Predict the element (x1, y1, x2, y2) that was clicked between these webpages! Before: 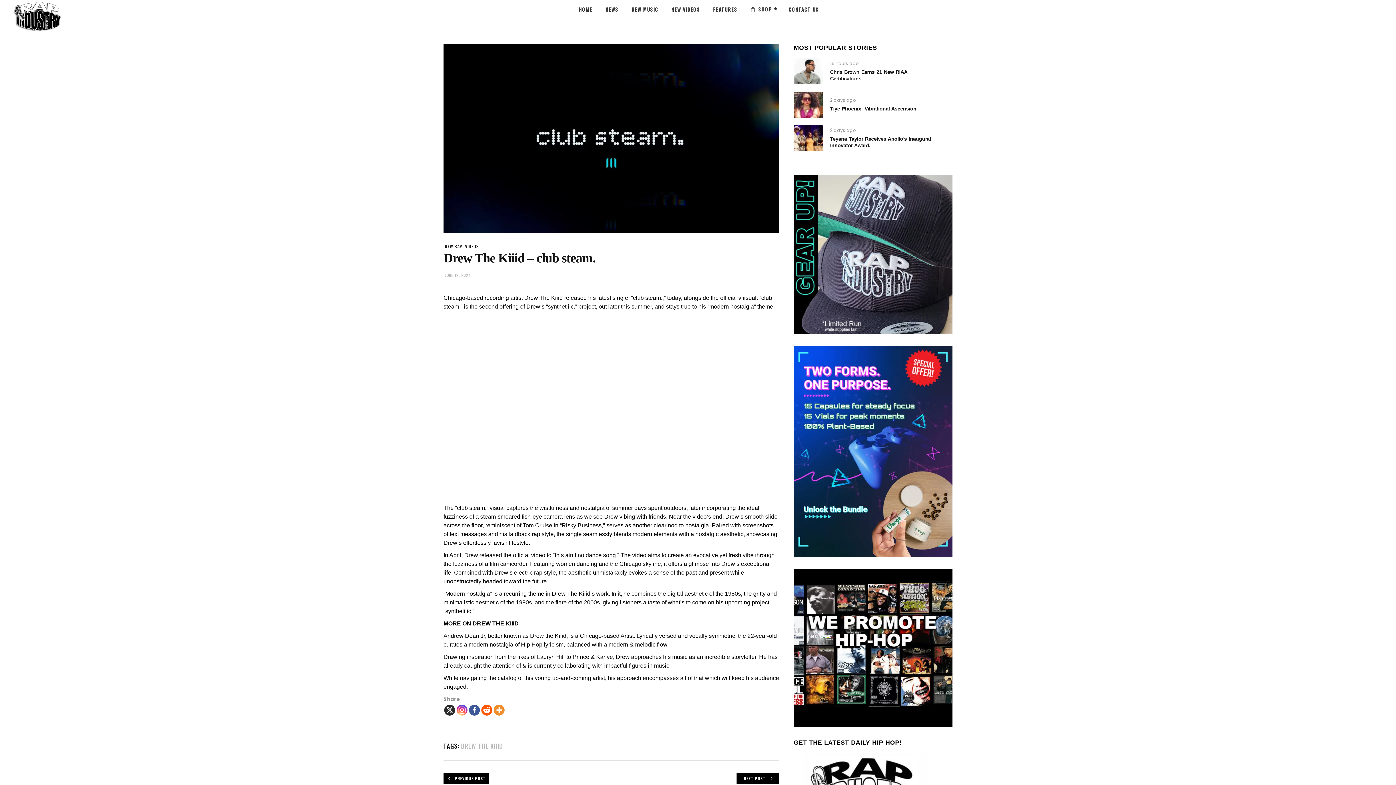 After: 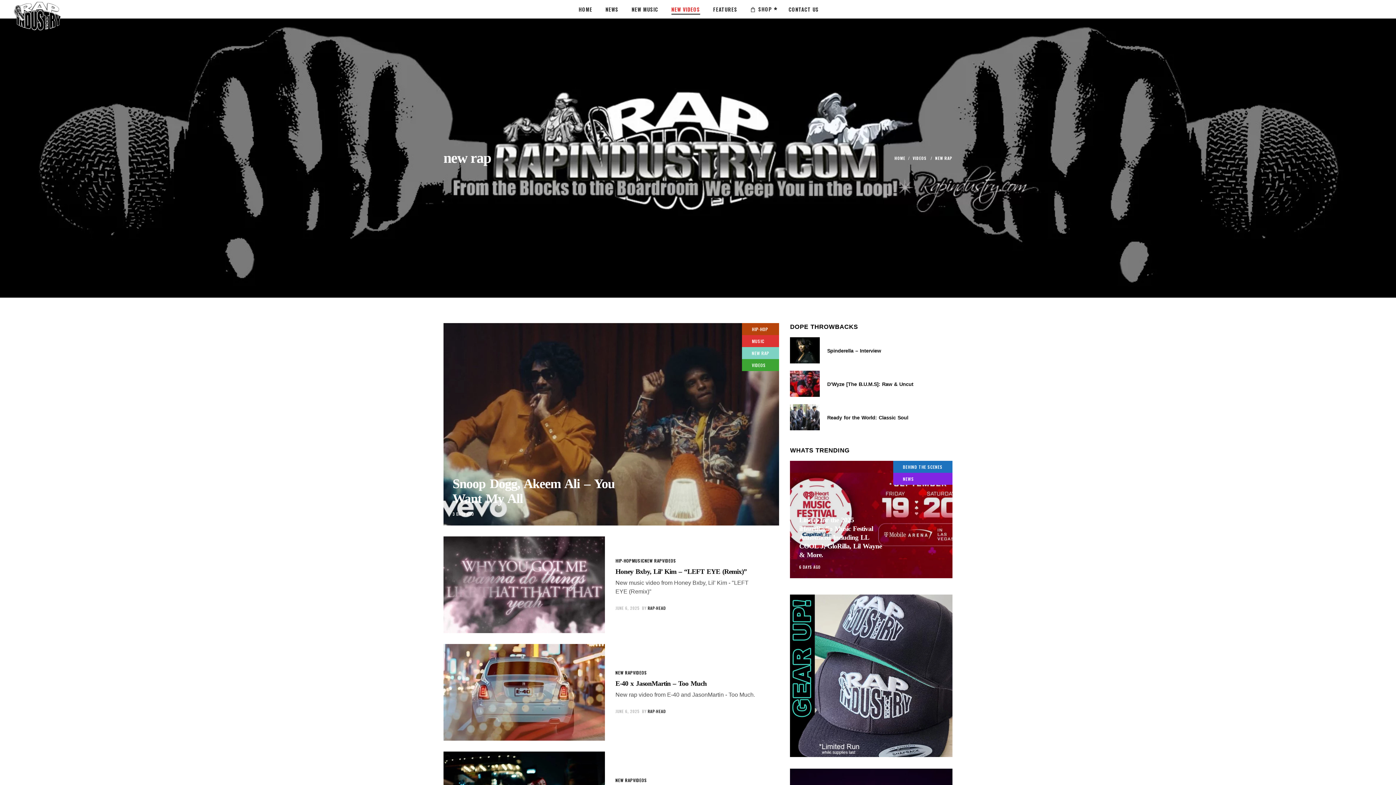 Action: bbox: (445, 243, 462, 249) label: NEW RAP